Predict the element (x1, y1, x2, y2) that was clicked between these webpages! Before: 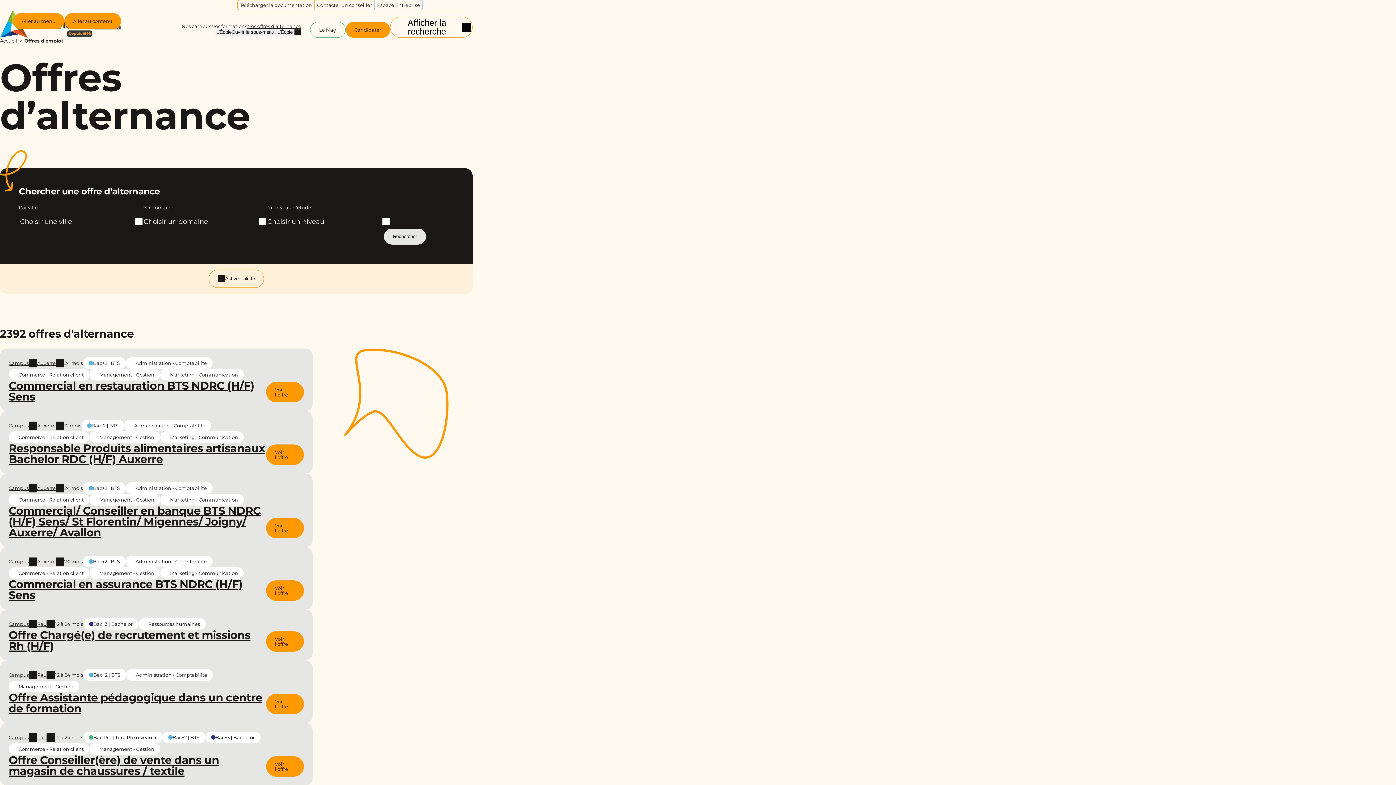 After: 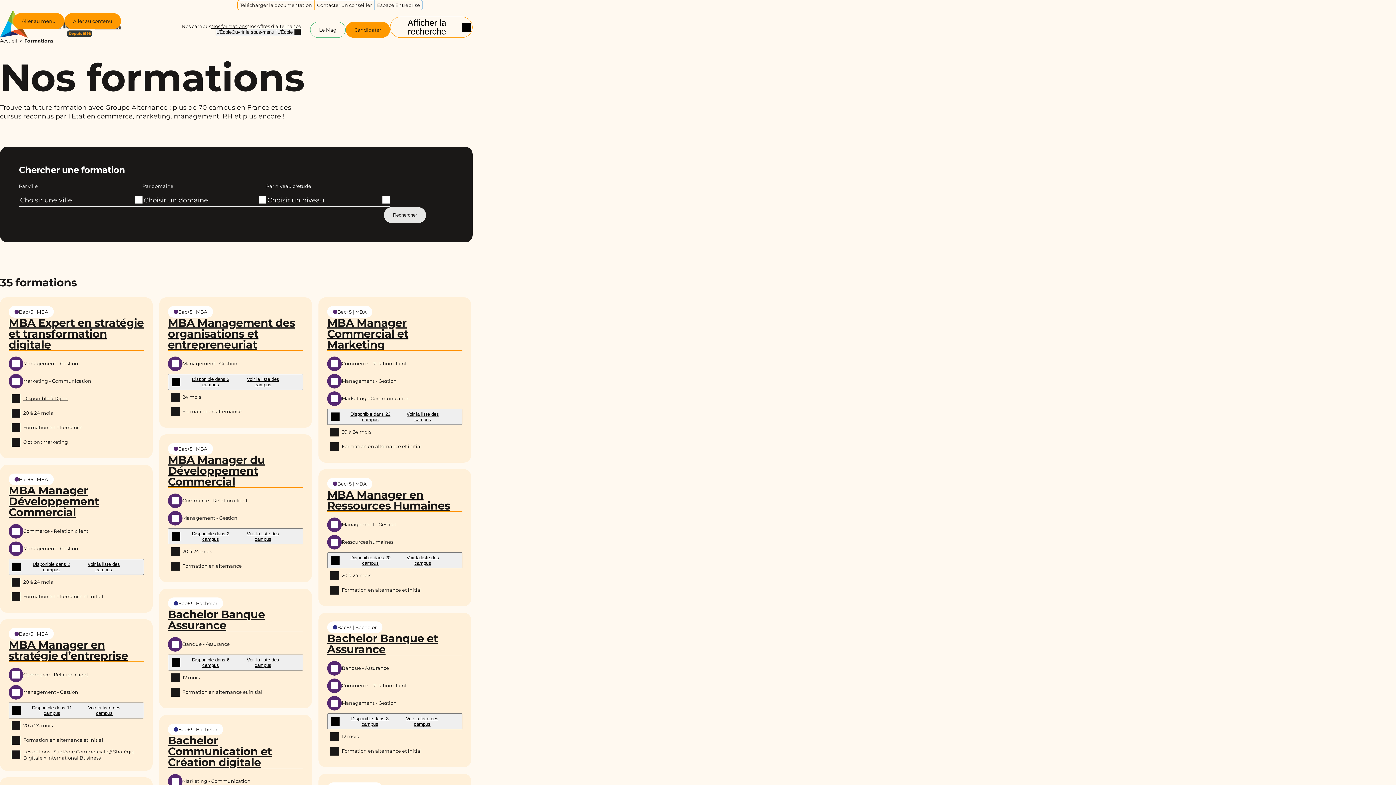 Action: label: Nos formations bbox: (211, 23, 247, 28)